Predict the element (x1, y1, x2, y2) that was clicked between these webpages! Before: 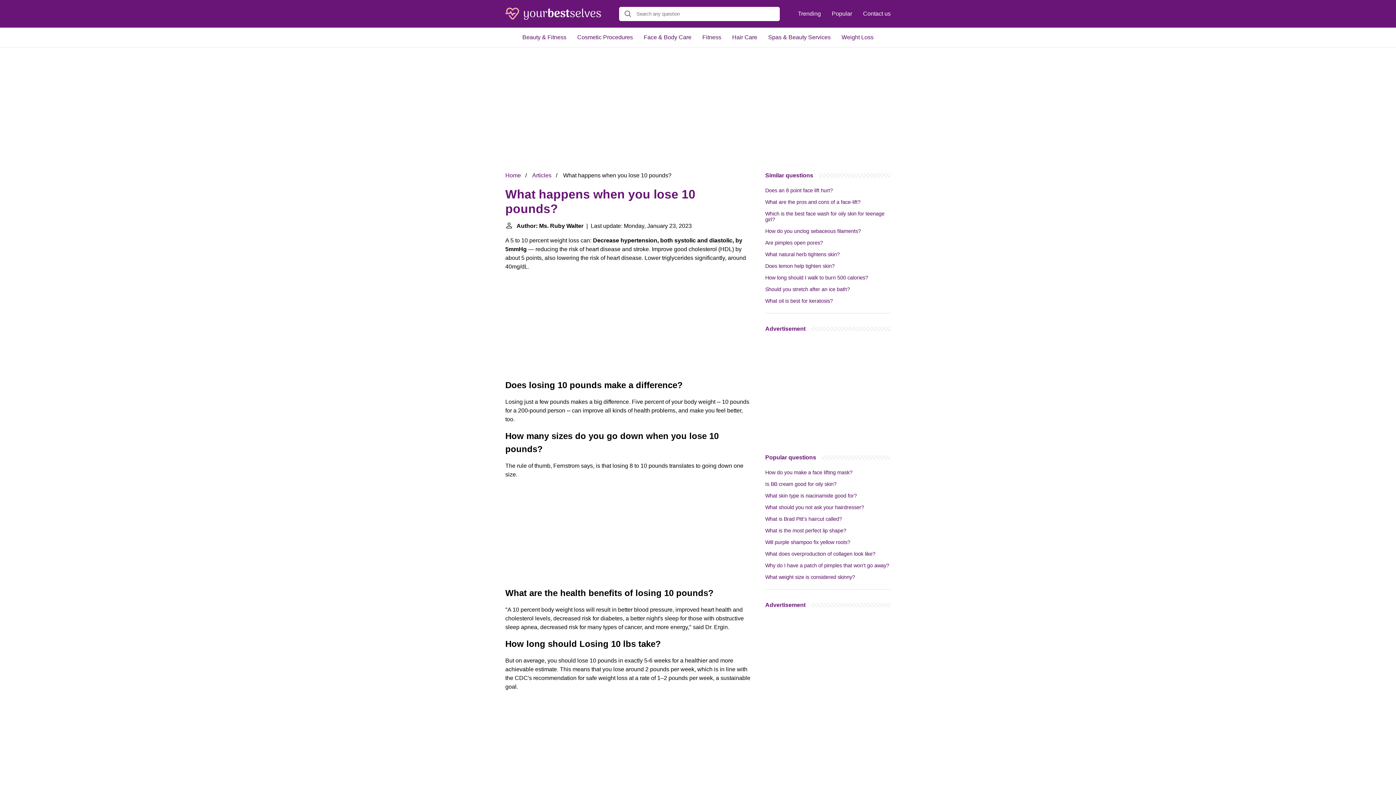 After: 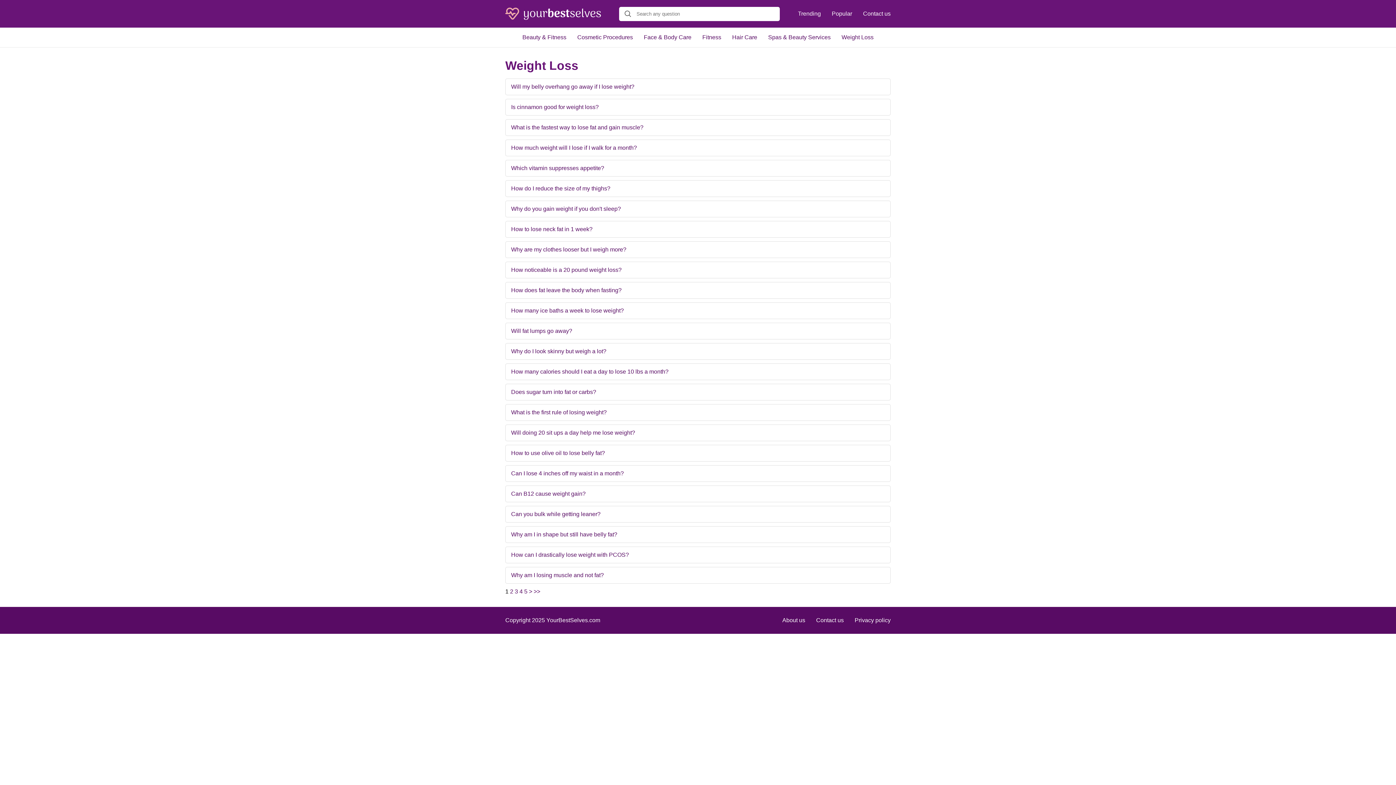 Action: bbox: (836, 27, 879, 47) label: Weight Loss